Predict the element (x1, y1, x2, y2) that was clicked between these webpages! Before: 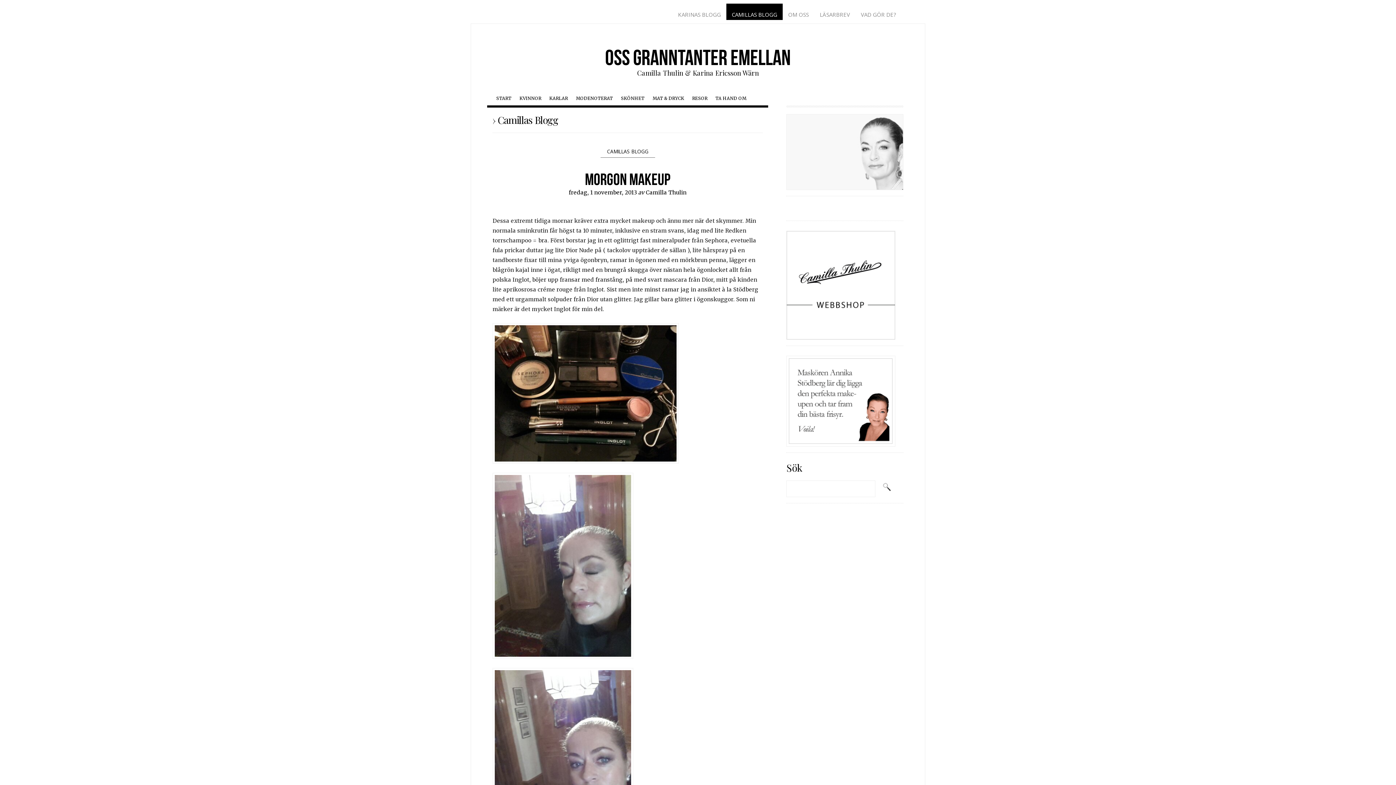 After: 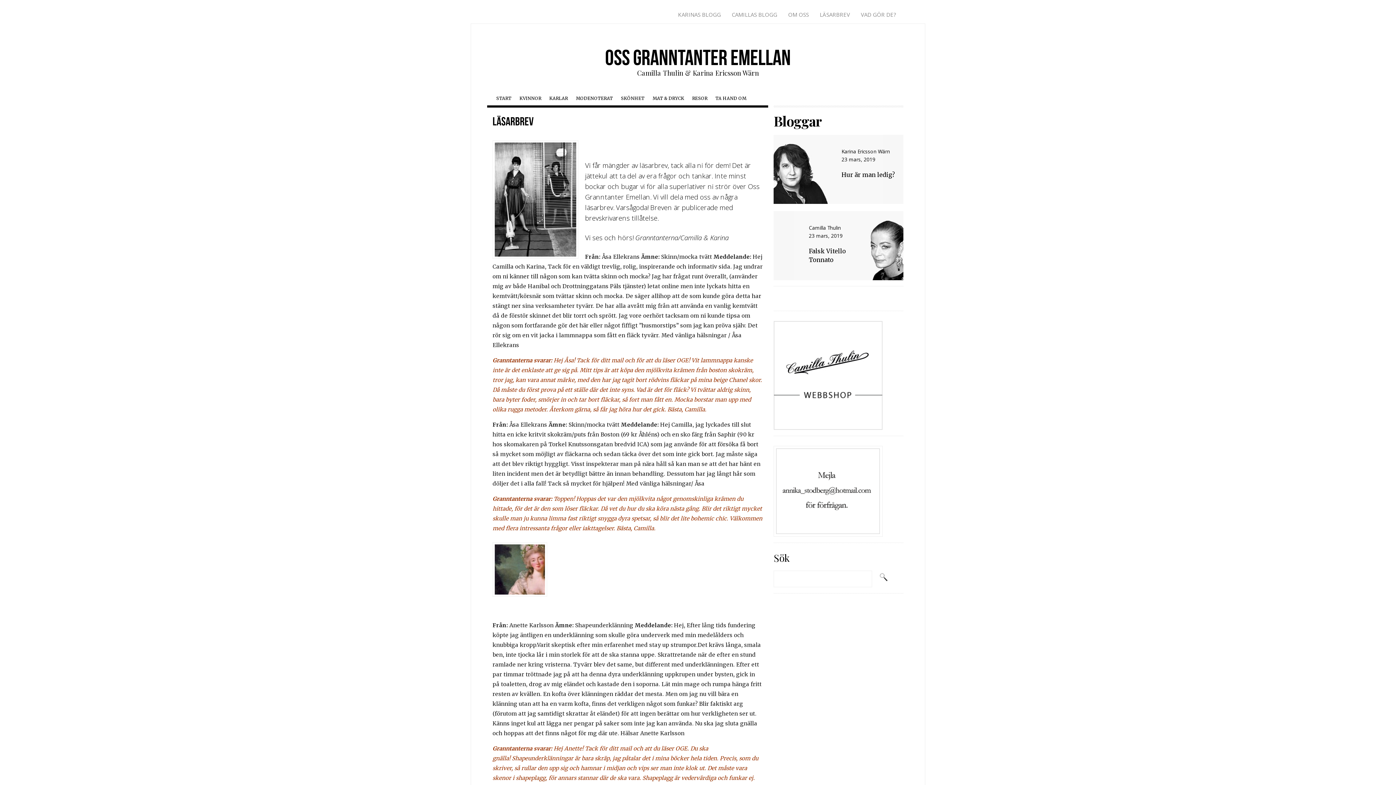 Action: bbox: (814, 9, 855, 20) label: LÄSARBREV